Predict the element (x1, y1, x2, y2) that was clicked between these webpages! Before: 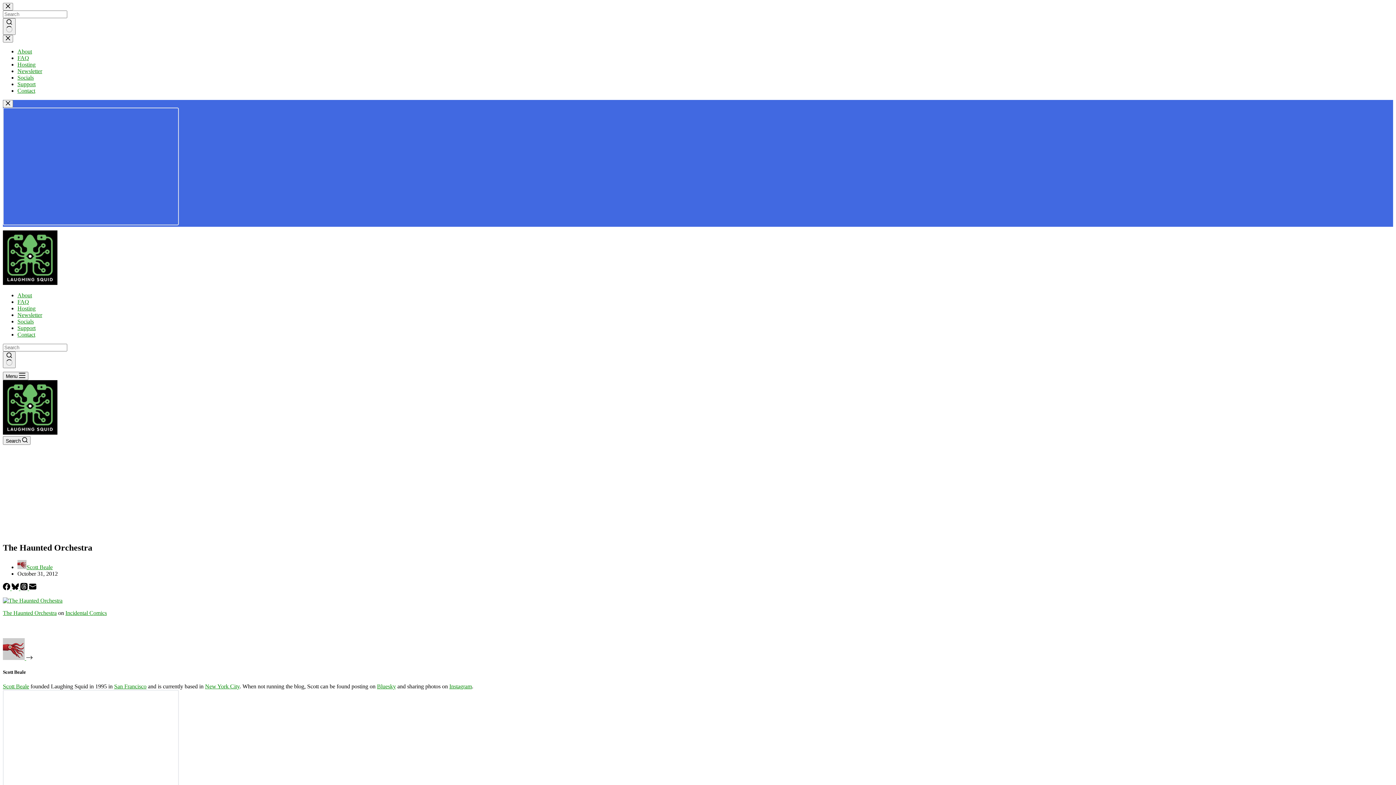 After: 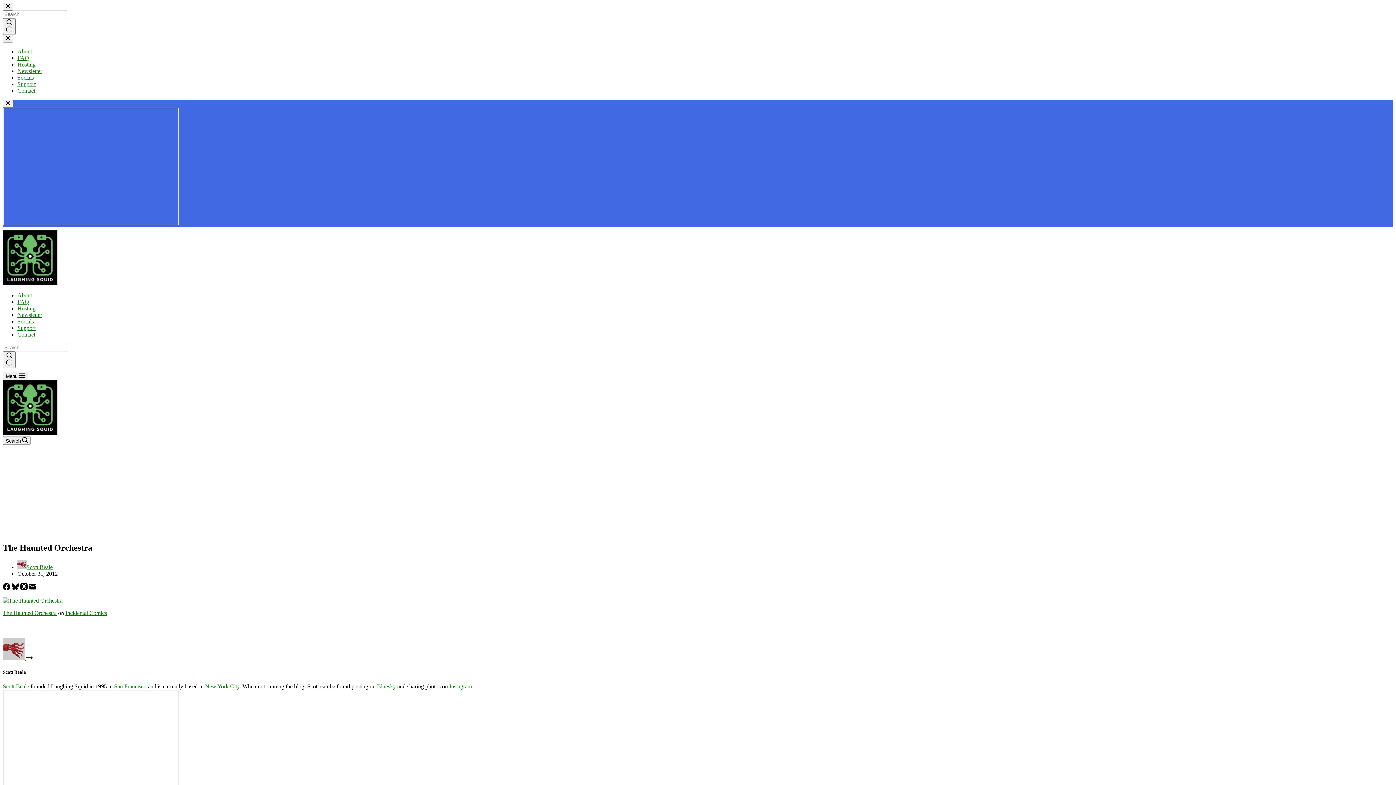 Action: bbox: (449, 683, 472, 689) label: Instagram